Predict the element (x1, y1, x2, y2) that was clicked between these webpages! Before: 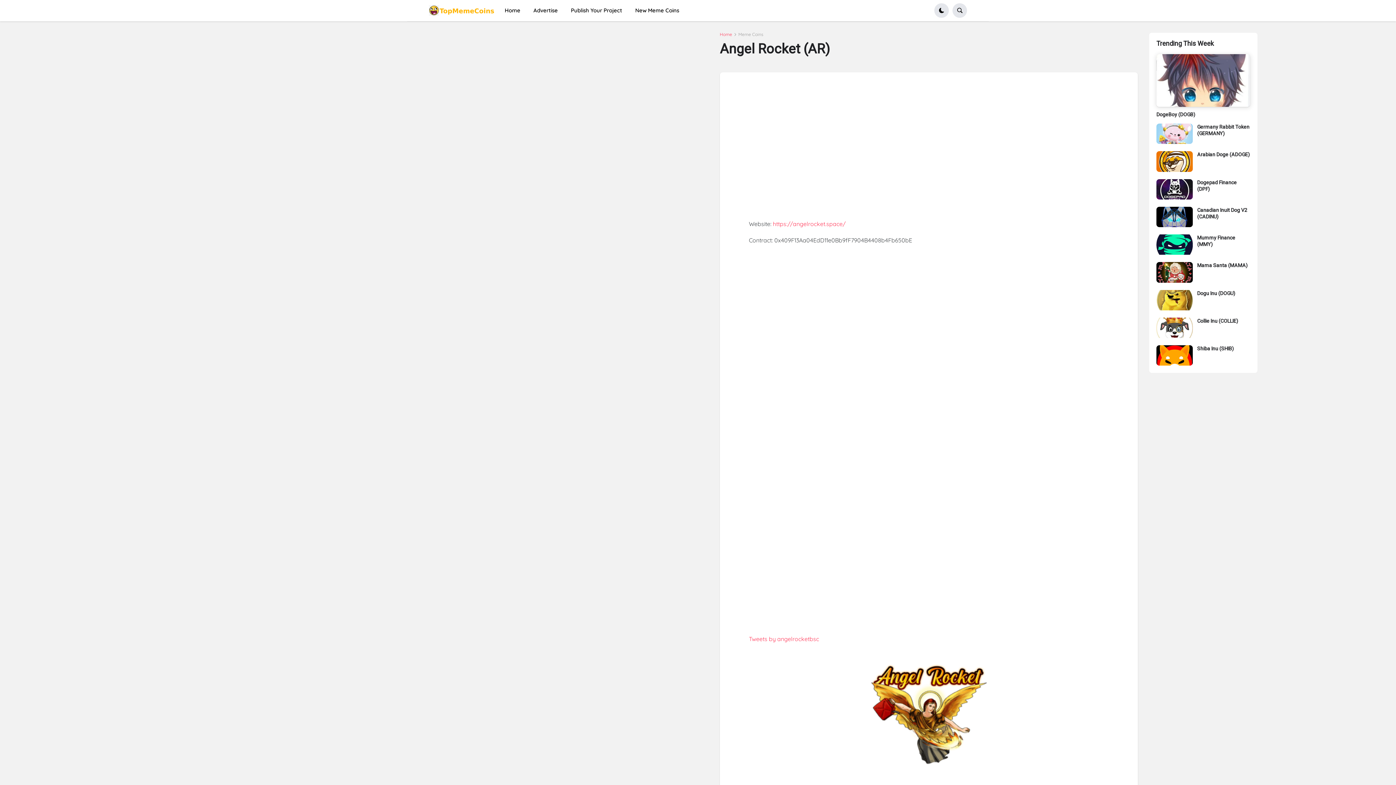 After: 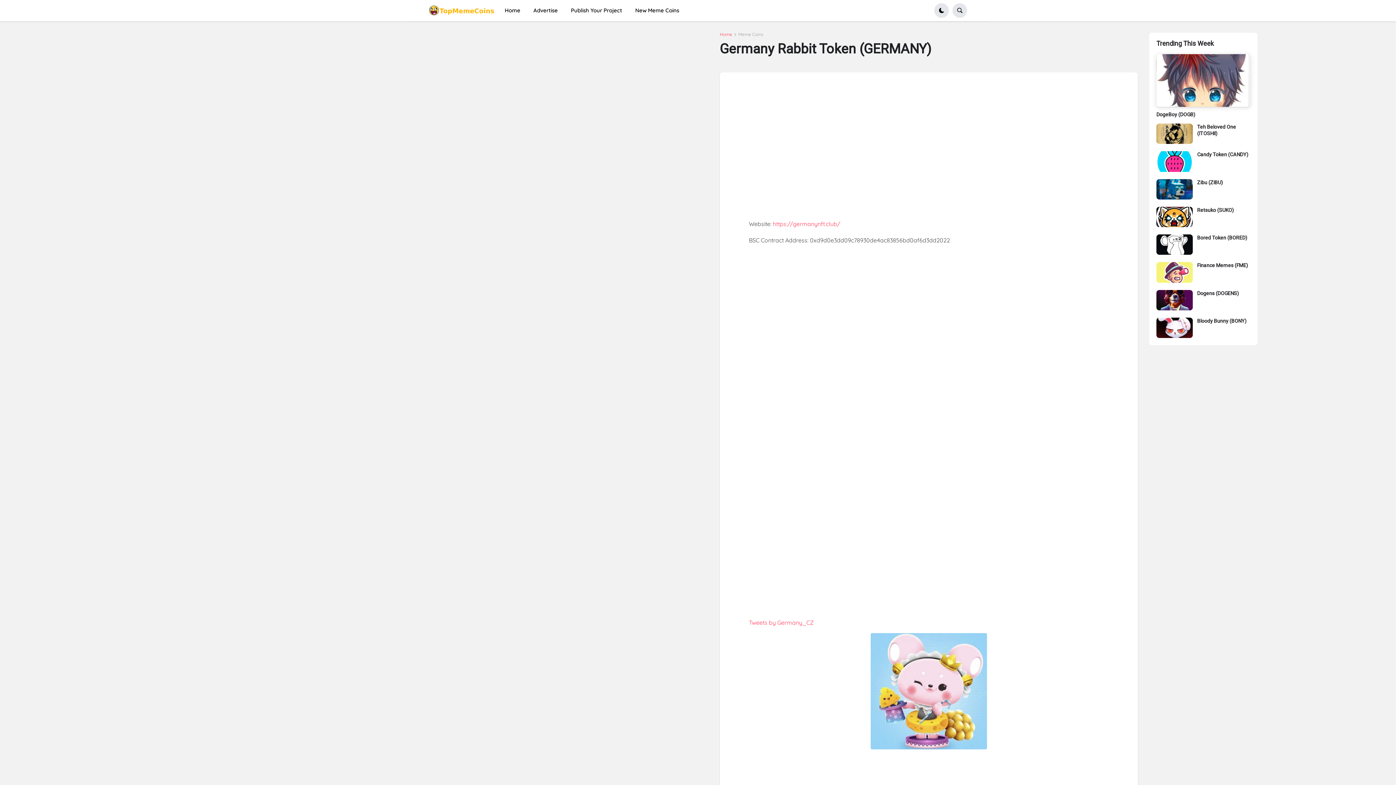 Action: bbox: (1197, 123, 1250, 136) label: Germany Rabbit Token (GERMANY)